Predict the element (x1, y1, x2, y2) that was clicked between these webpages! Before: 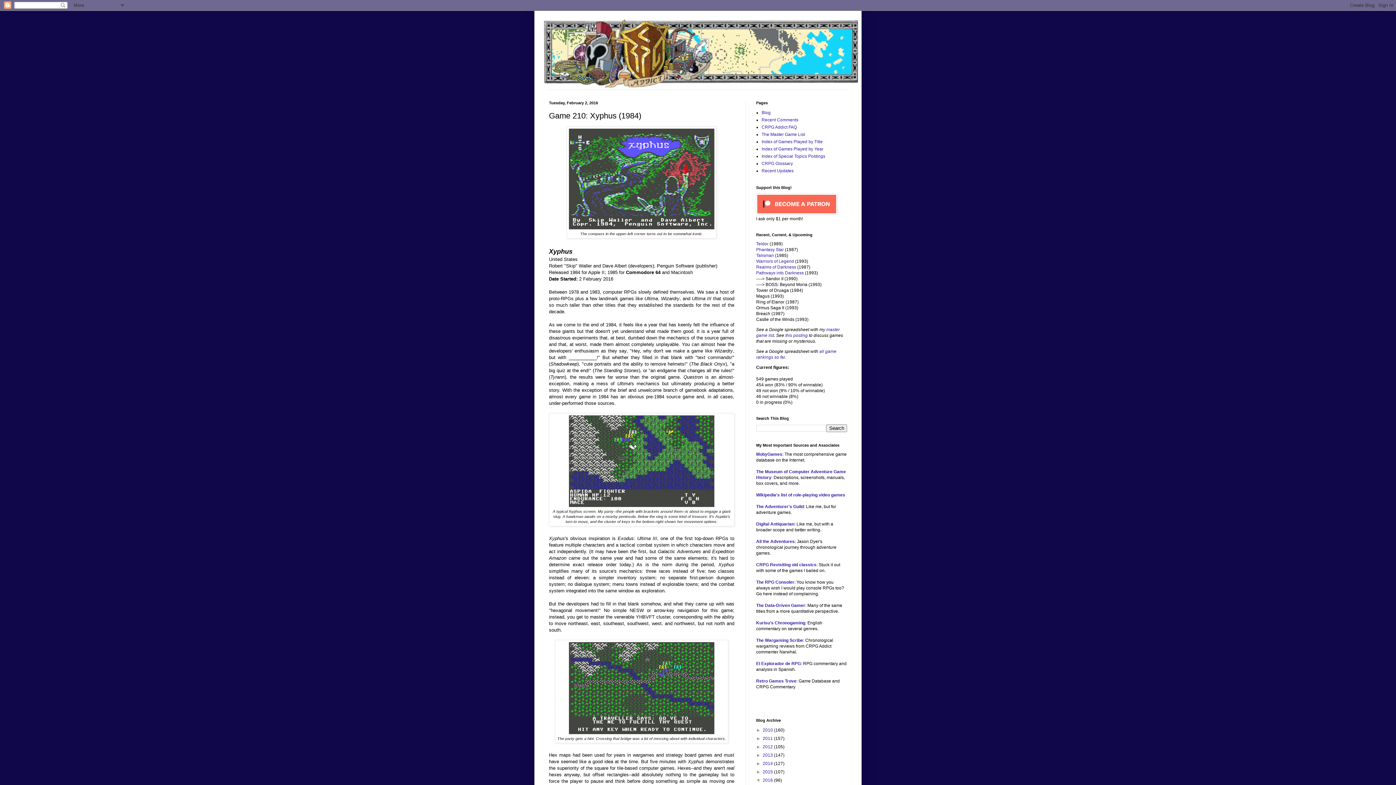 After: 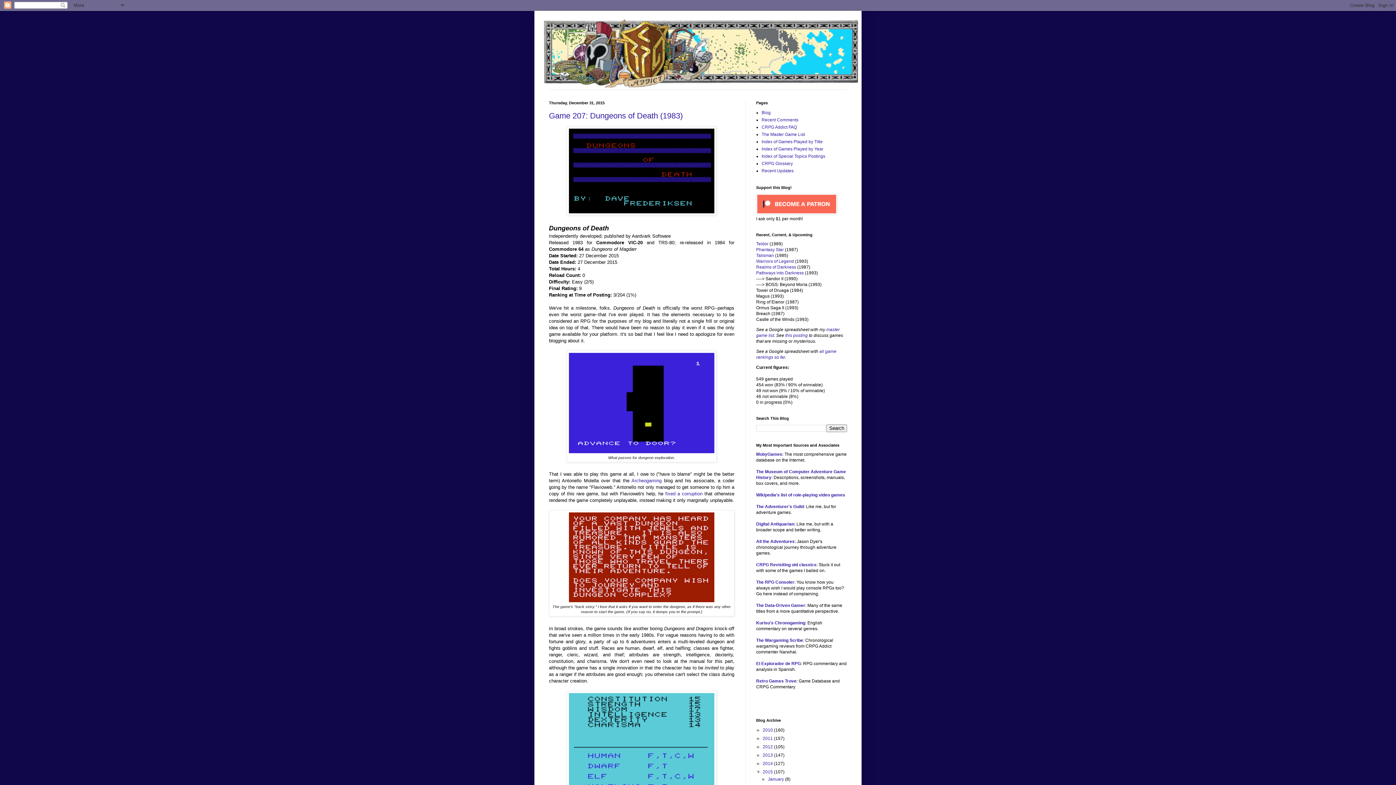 Action: label: 2015  bbox: (762, 769, 774, 774)